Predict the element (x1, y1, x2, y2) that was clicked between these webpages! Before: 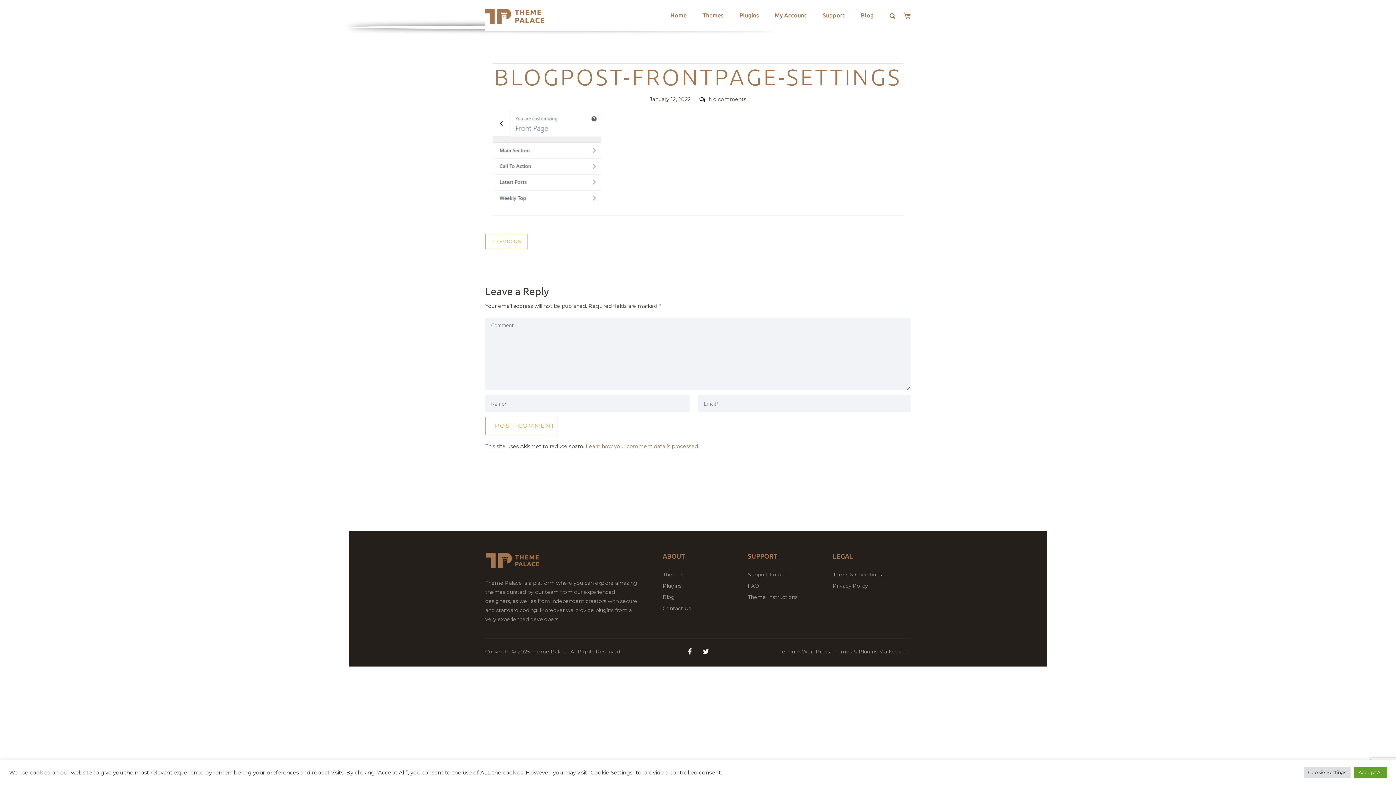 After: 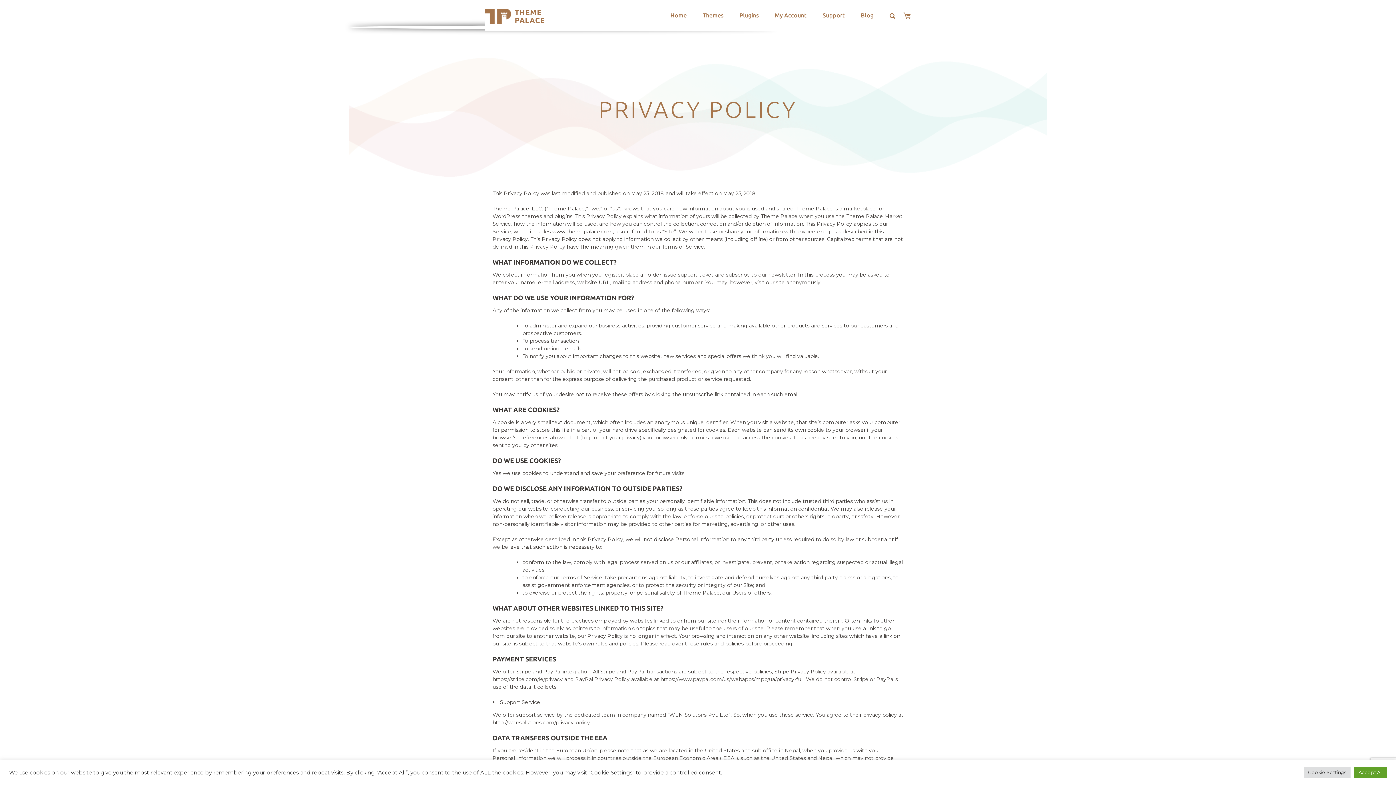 Action: label: Privacy Policy bbox: (833, 582, 868, 589)